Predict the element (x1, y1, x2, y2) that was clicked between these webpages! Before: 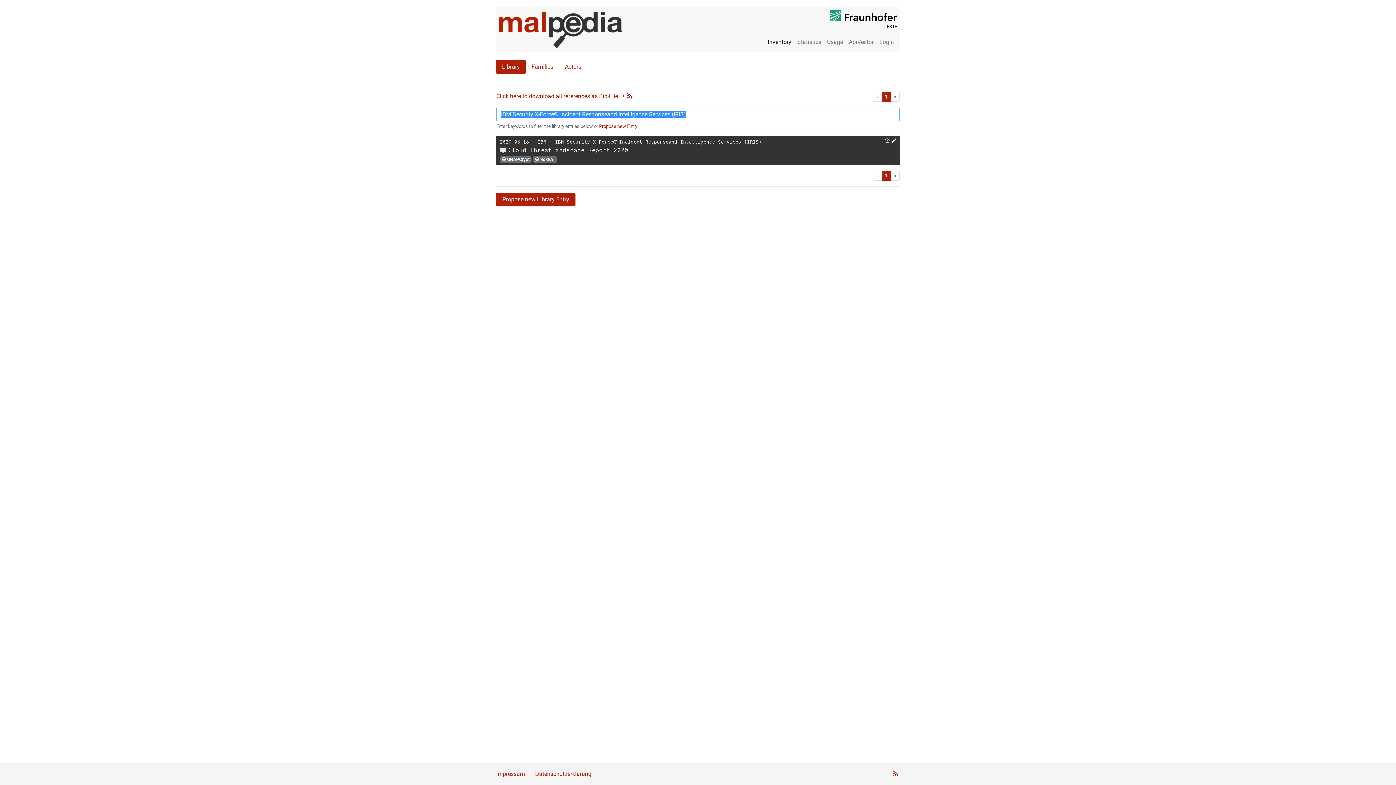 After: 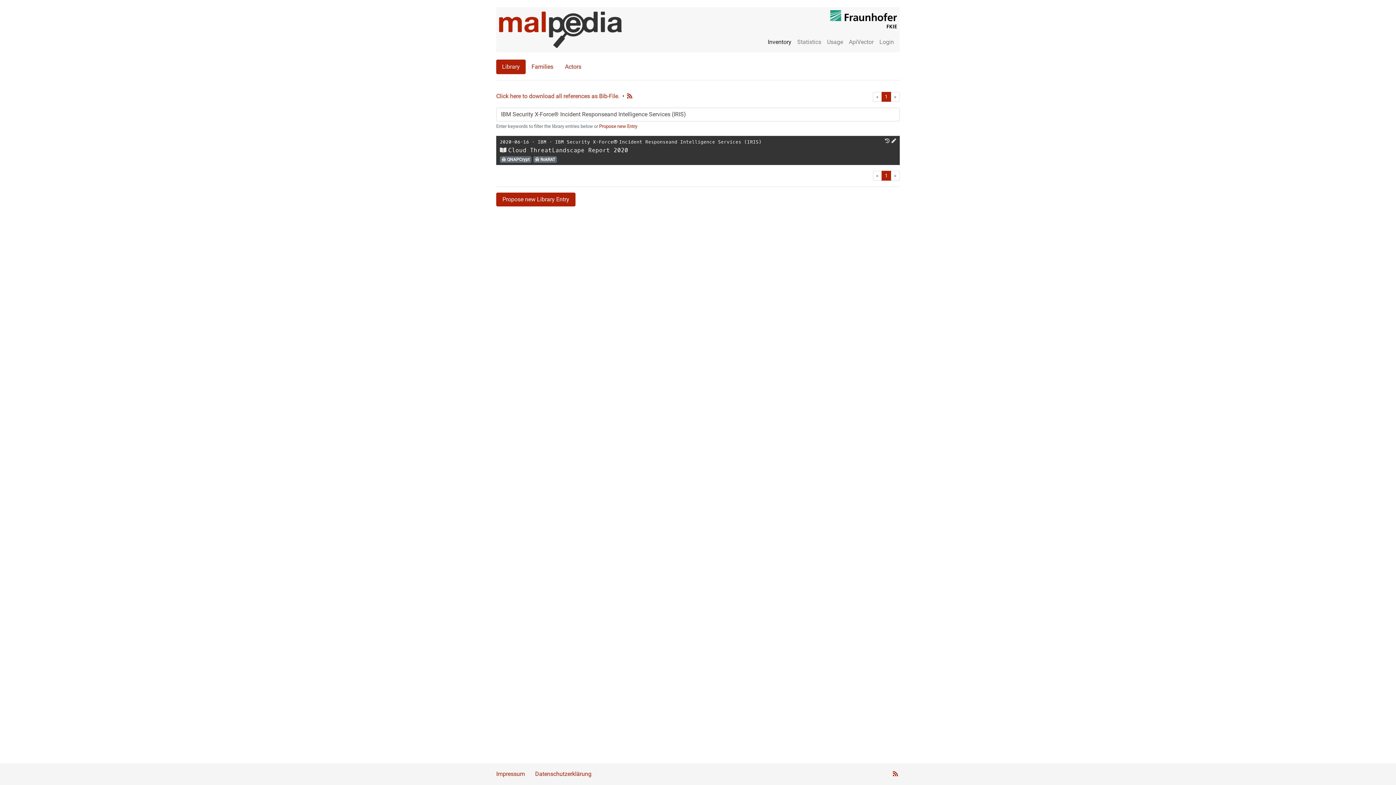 Action: bbox: (830, 10, 897, 28)